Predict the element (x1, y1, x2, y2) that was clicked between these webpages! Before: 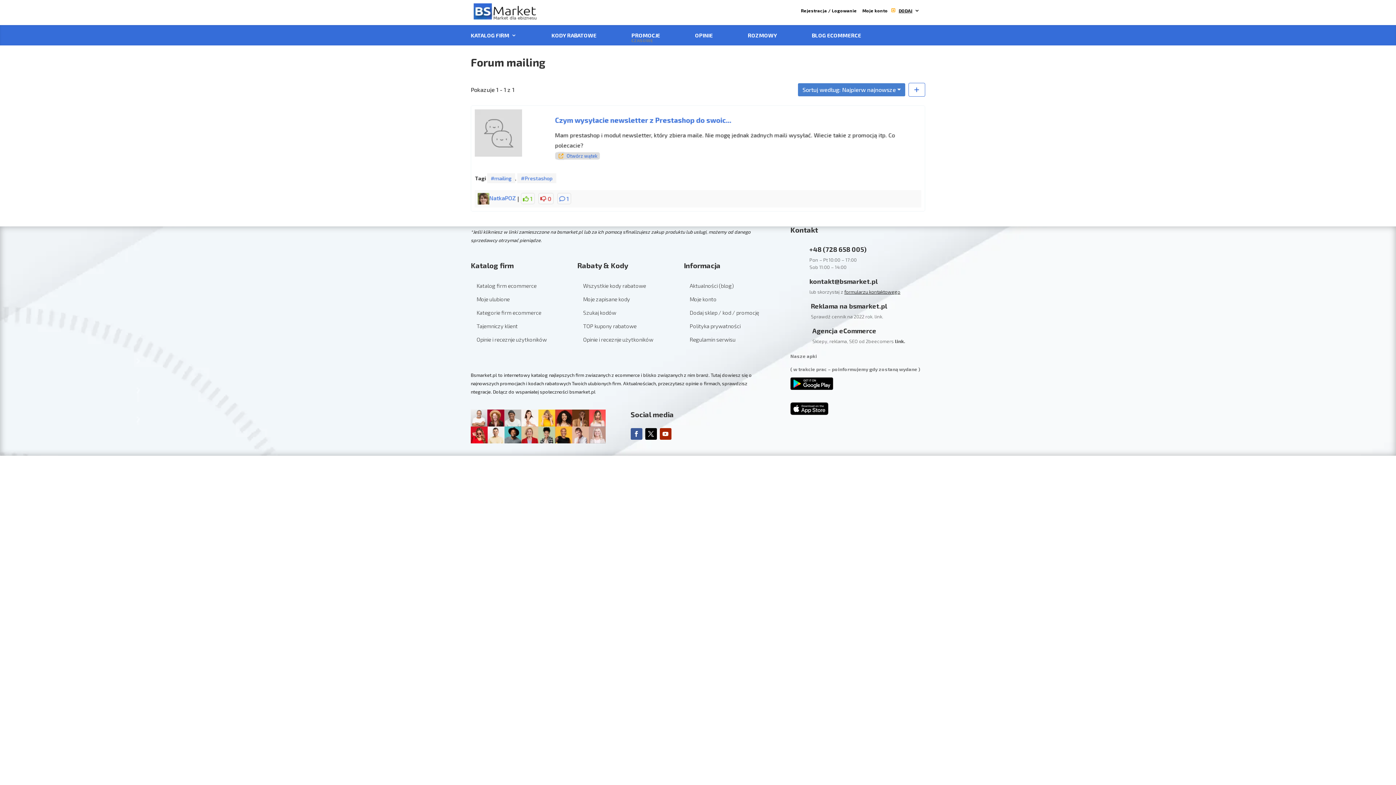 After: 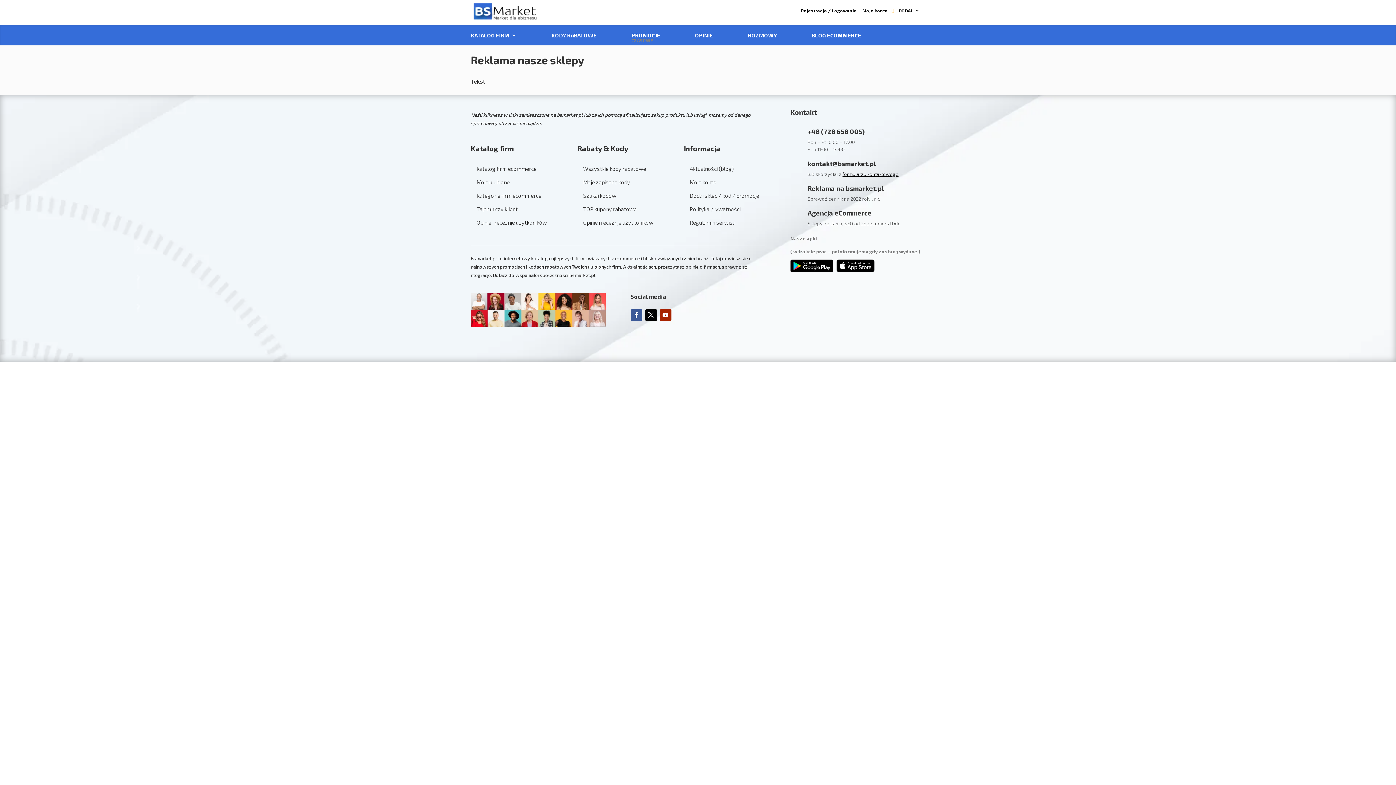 Action: label:  bbox: (790, 302, 805, 314)